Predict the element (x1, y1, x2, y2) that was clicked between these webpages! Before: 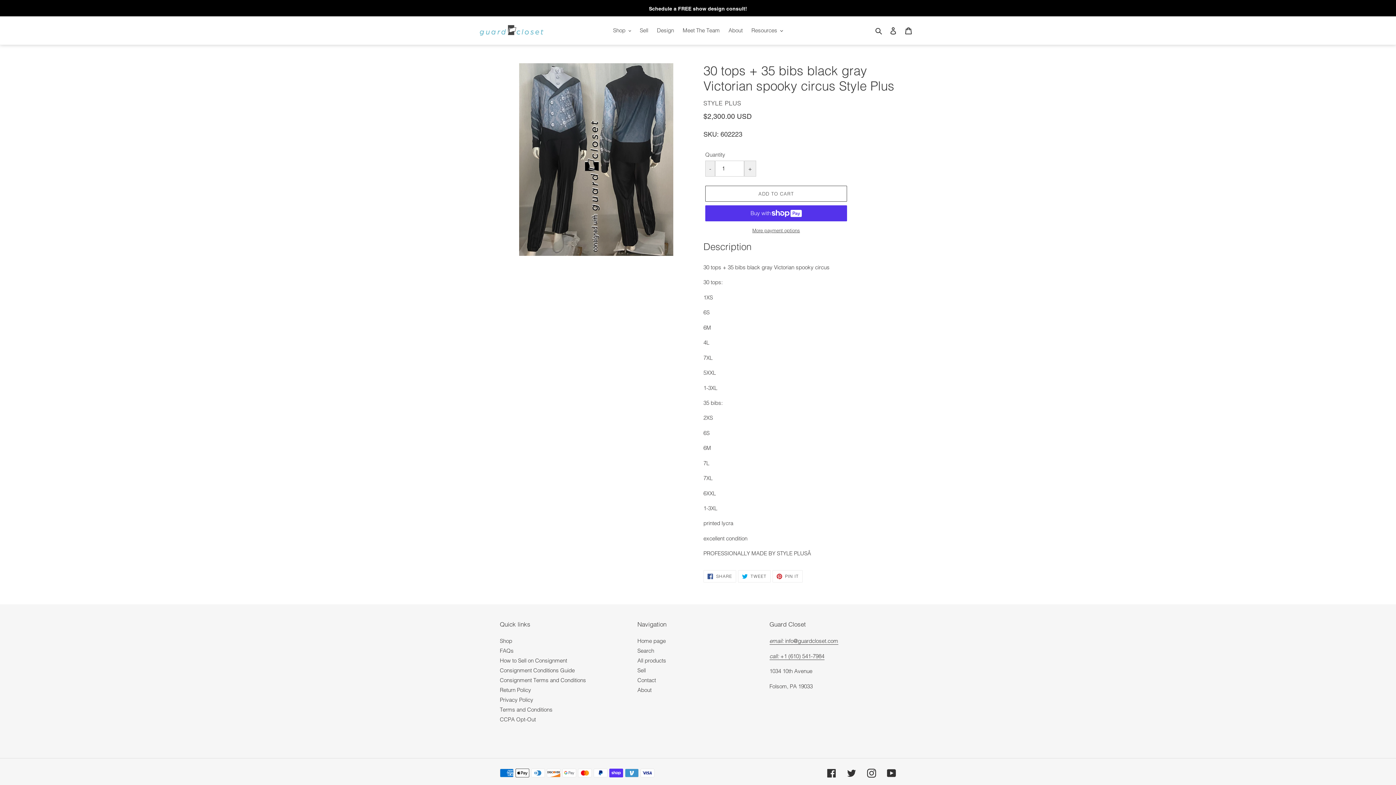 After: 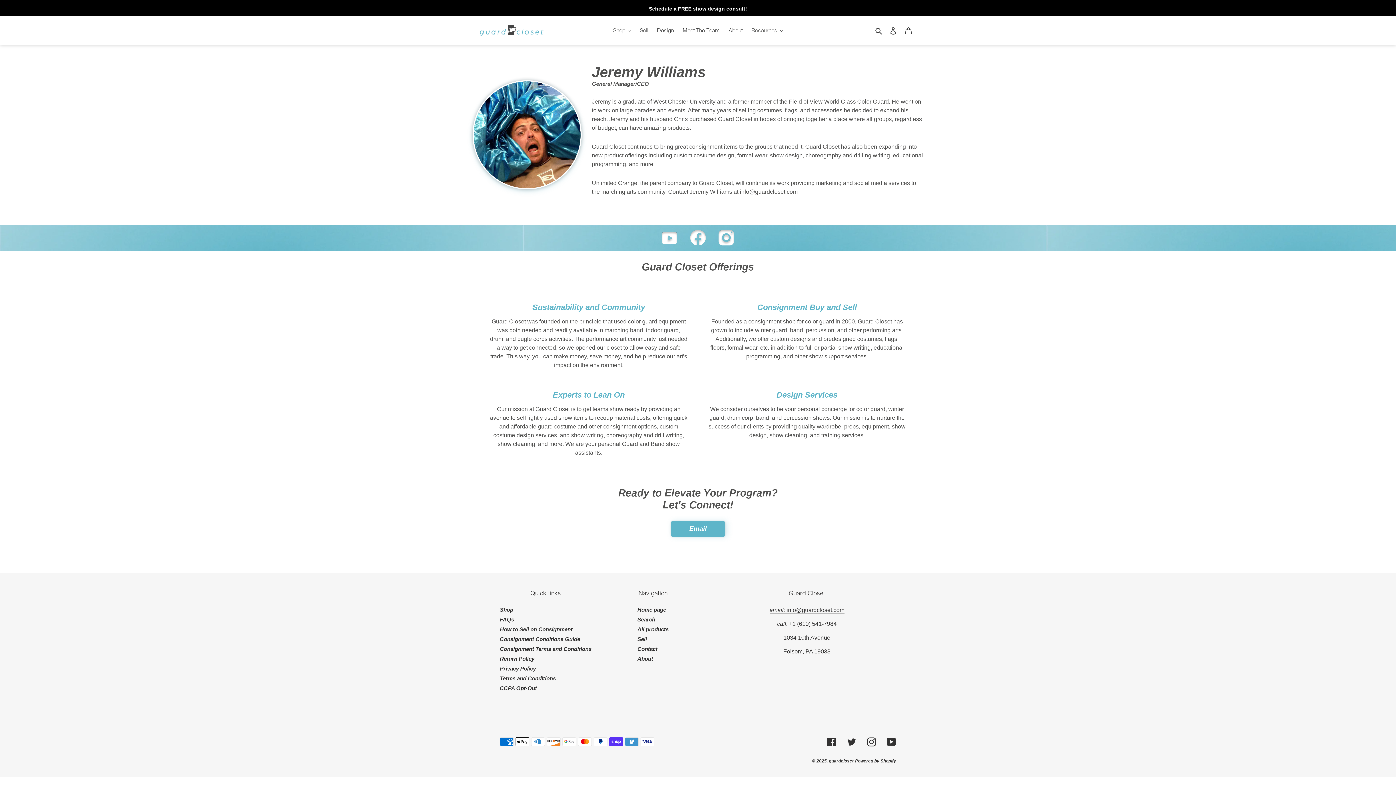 Action: bbox: (637, 687, 651, 693) label: About